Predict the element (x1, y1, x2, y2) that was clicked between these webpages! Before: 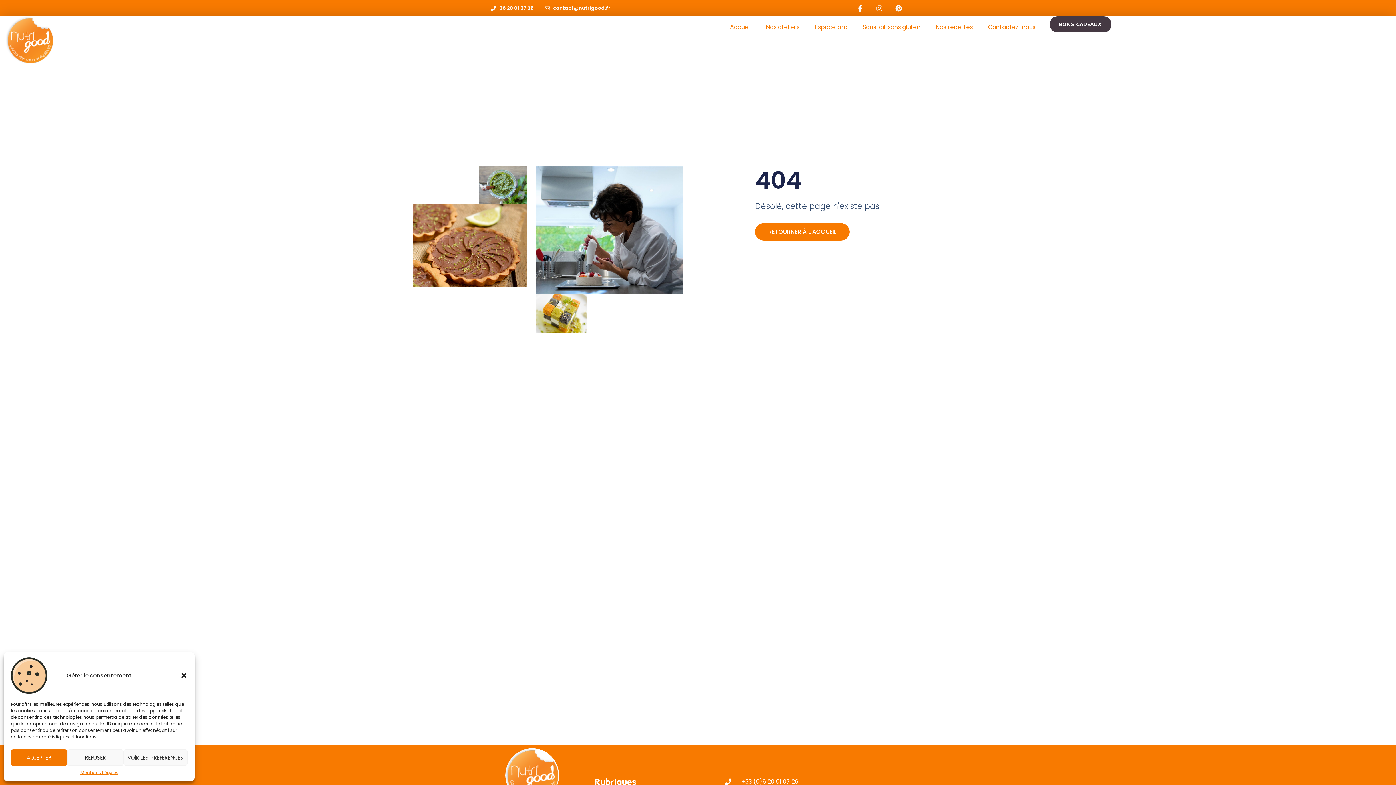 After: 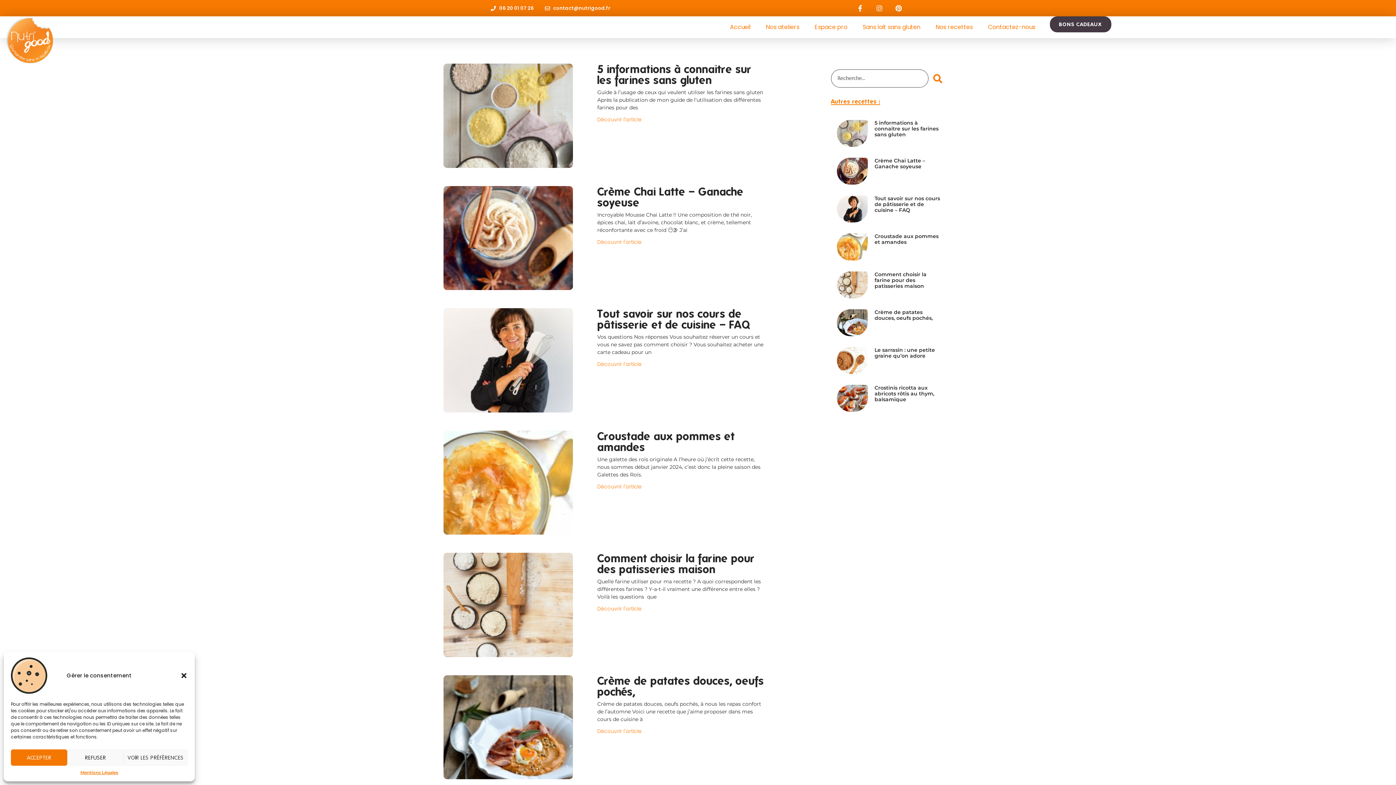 Action: bbox: (933, 16, 976, 38) label: Nos recettes